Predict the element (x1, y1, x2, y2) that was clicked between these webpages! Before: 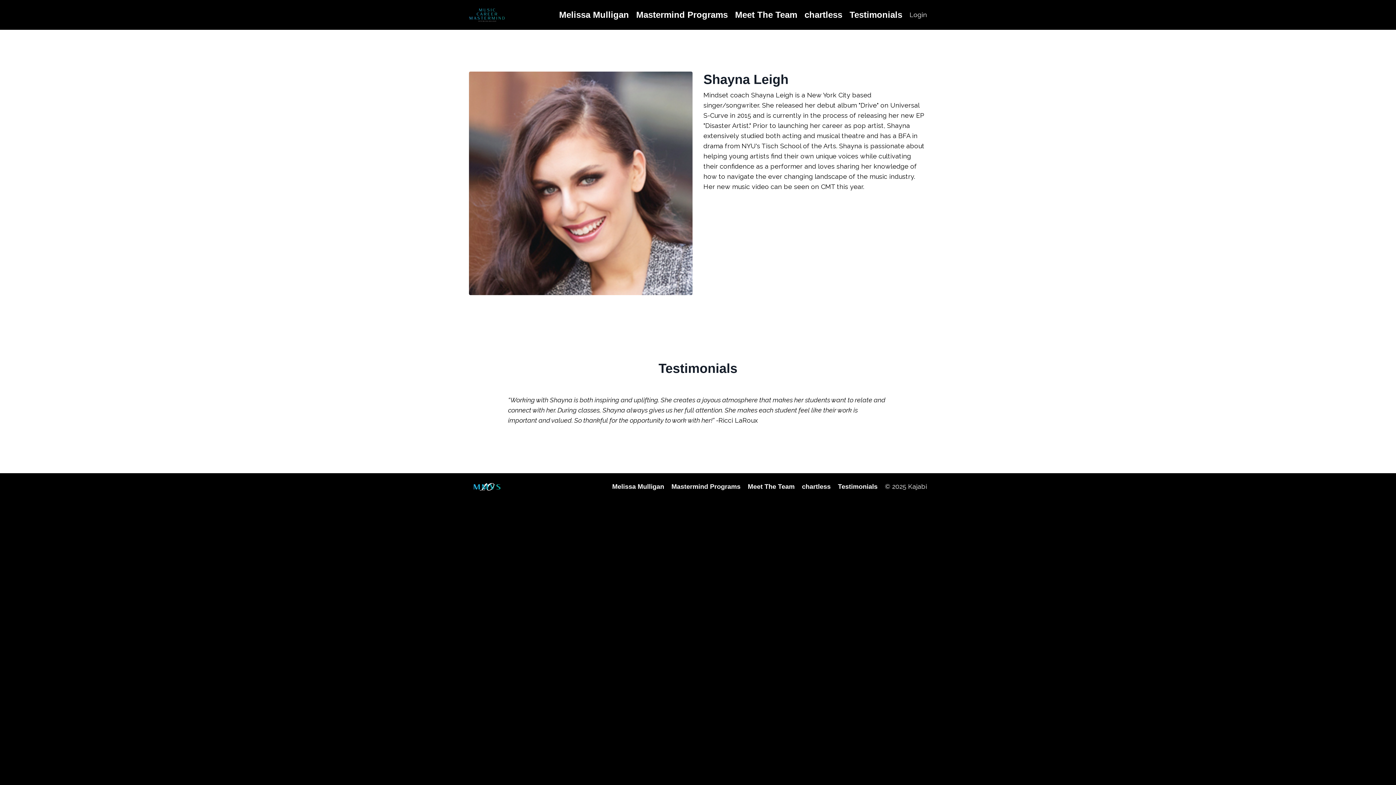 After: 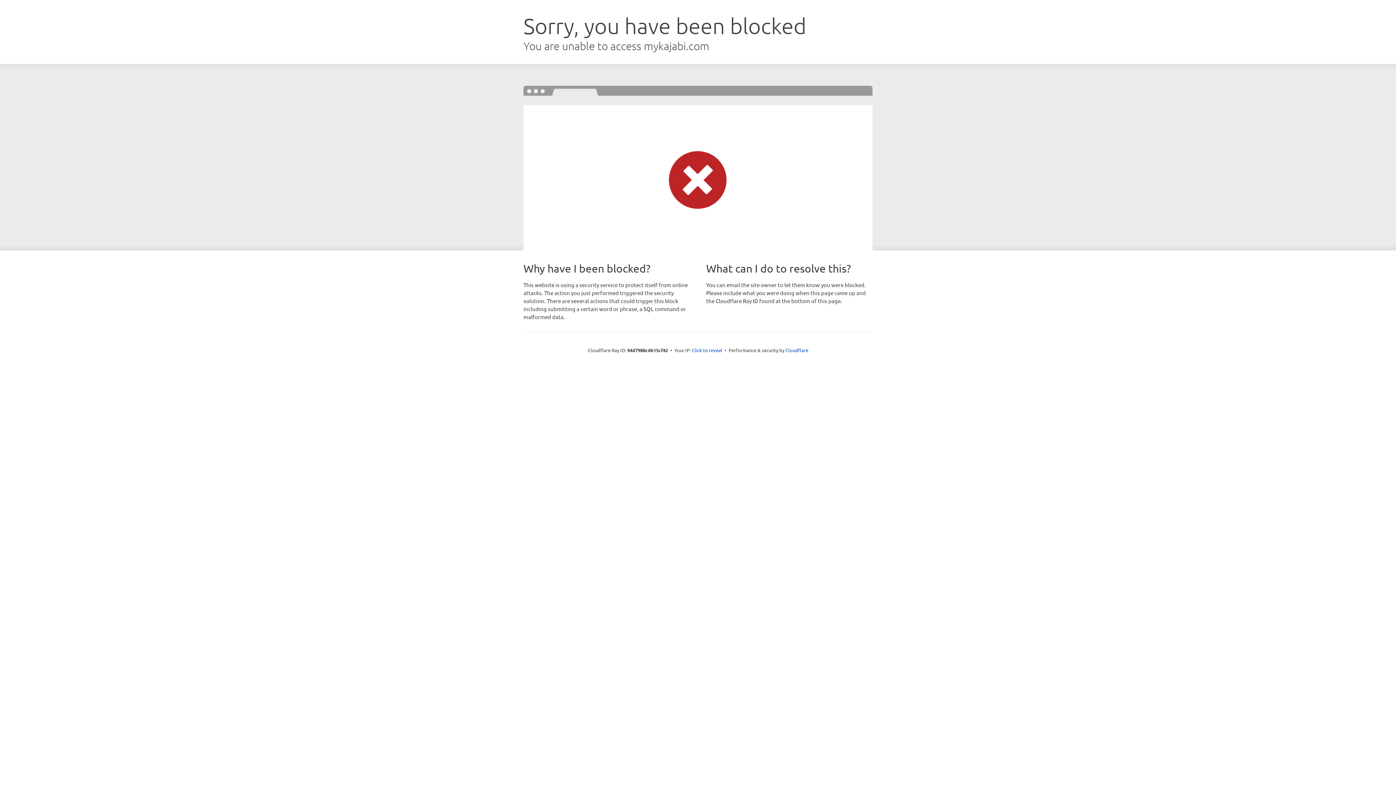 Action: bbox: (909, 10, 927, 18) label: Login